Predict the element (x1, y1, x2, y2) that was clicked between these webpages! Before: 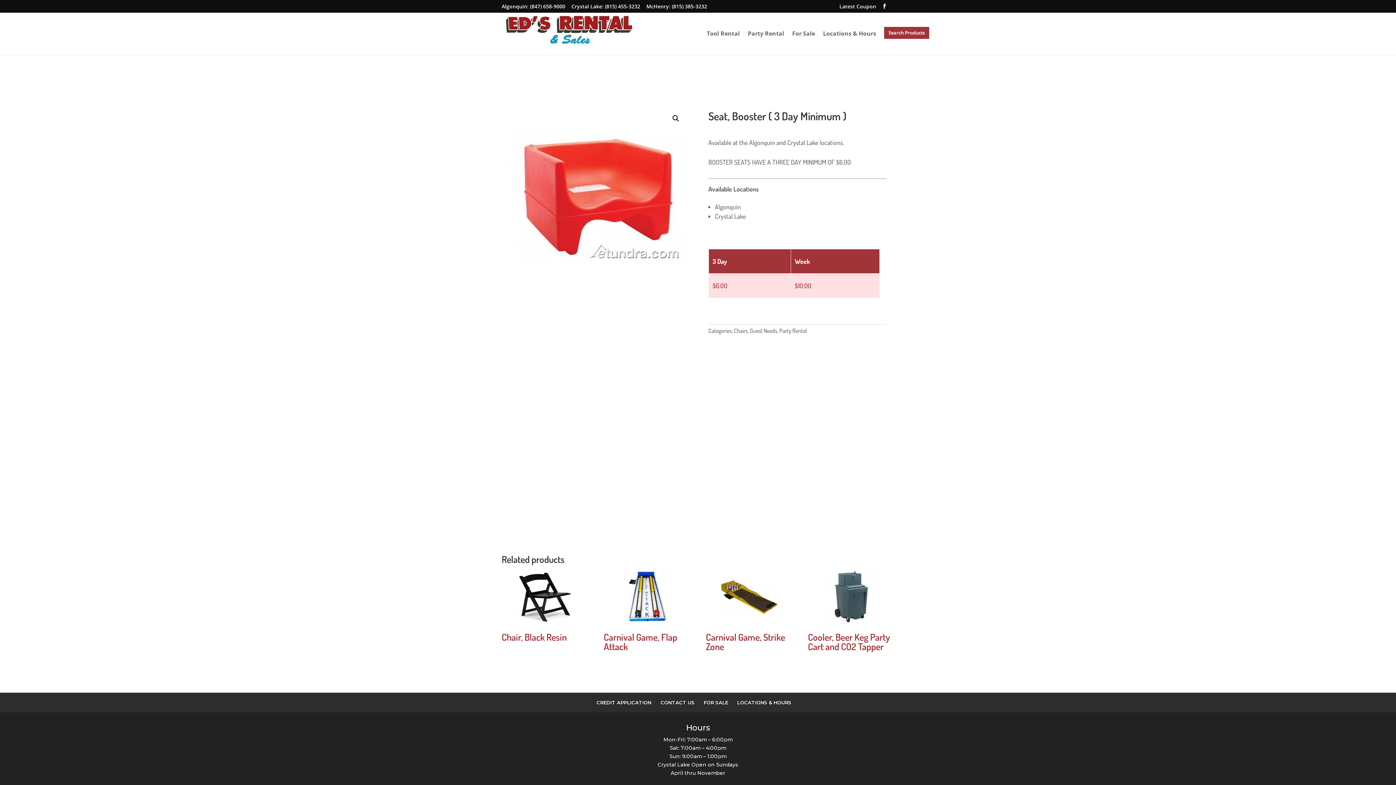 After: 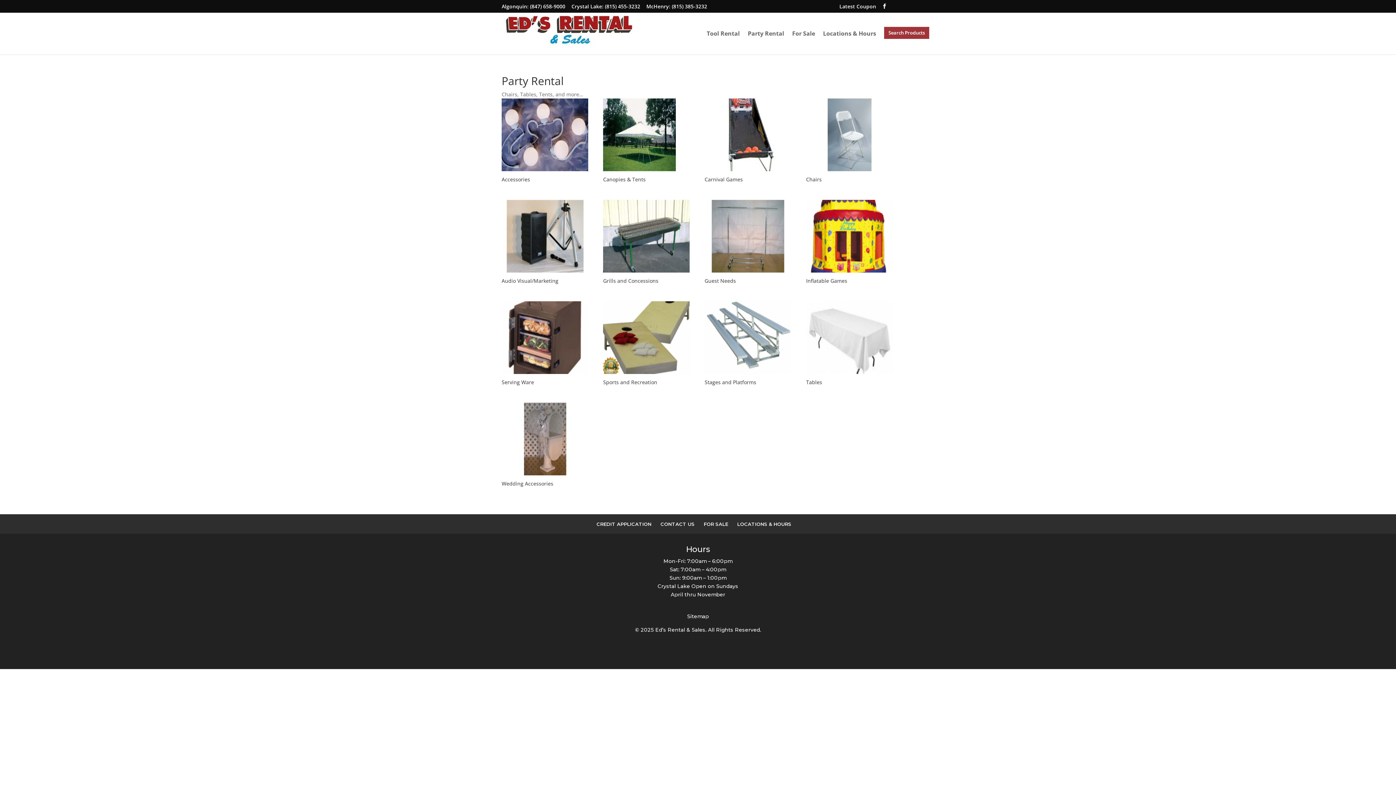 Action: label: Party Rental bbox: (779, 326, 807, 335)